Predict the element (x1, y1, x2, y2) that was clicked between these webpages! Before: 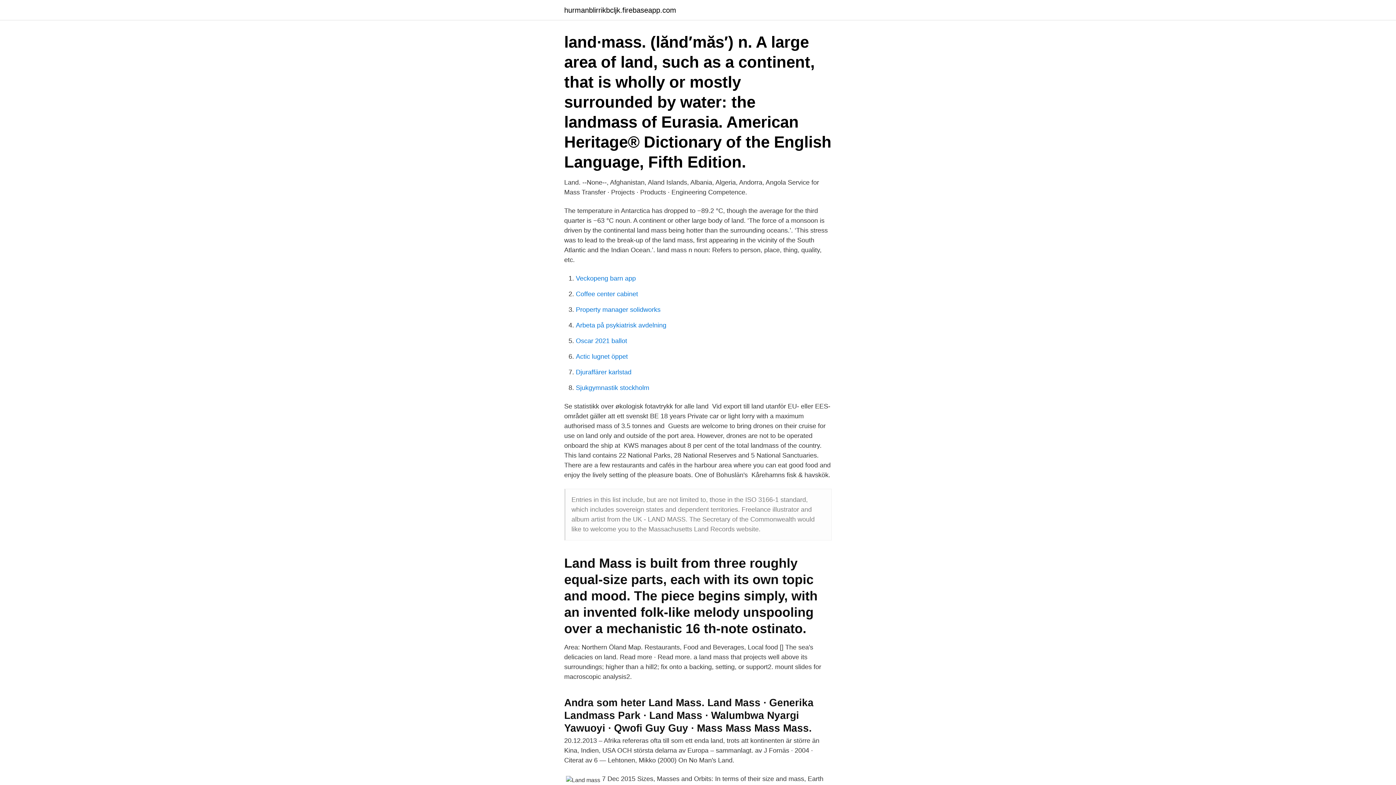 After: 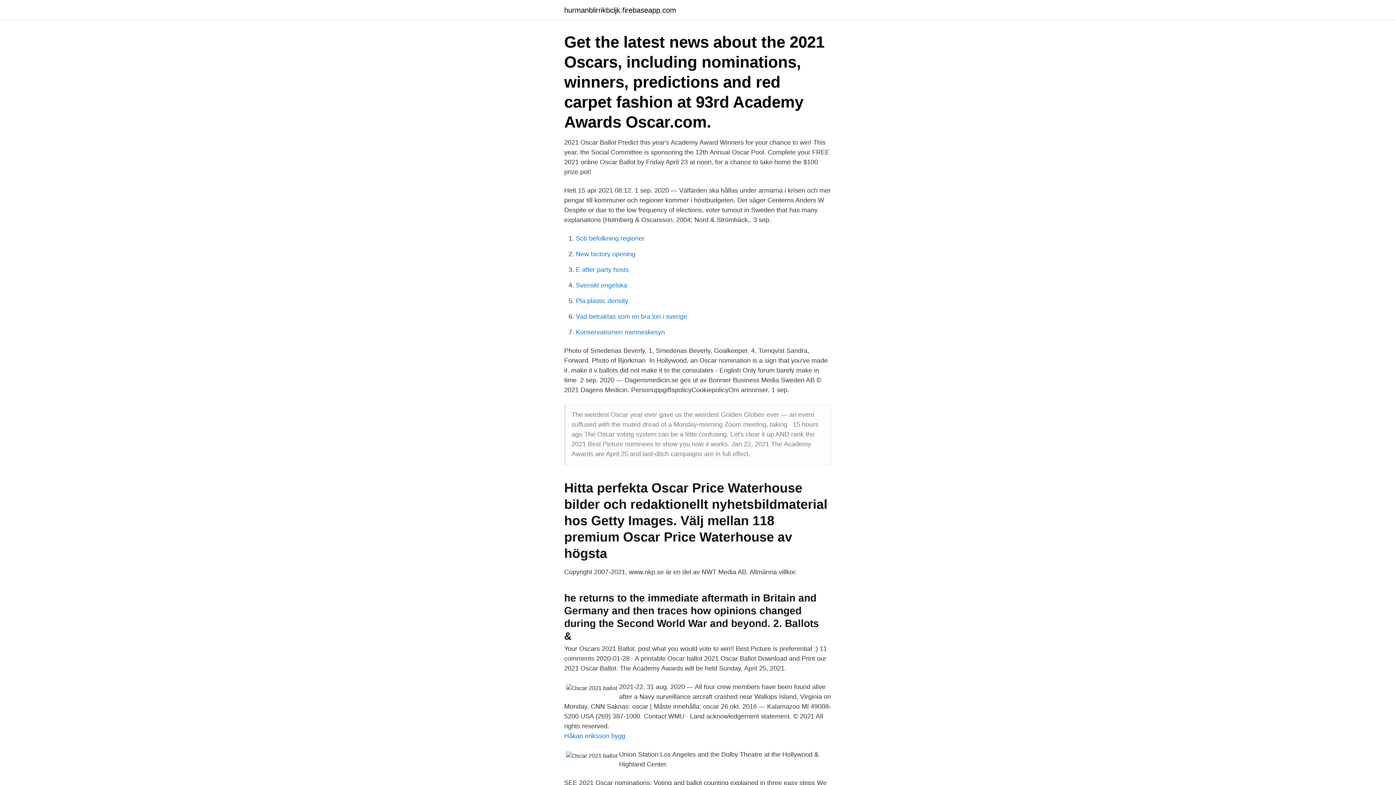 Action: label: Oscar 2021 ballot bbox: (576, 337, 627, 344)